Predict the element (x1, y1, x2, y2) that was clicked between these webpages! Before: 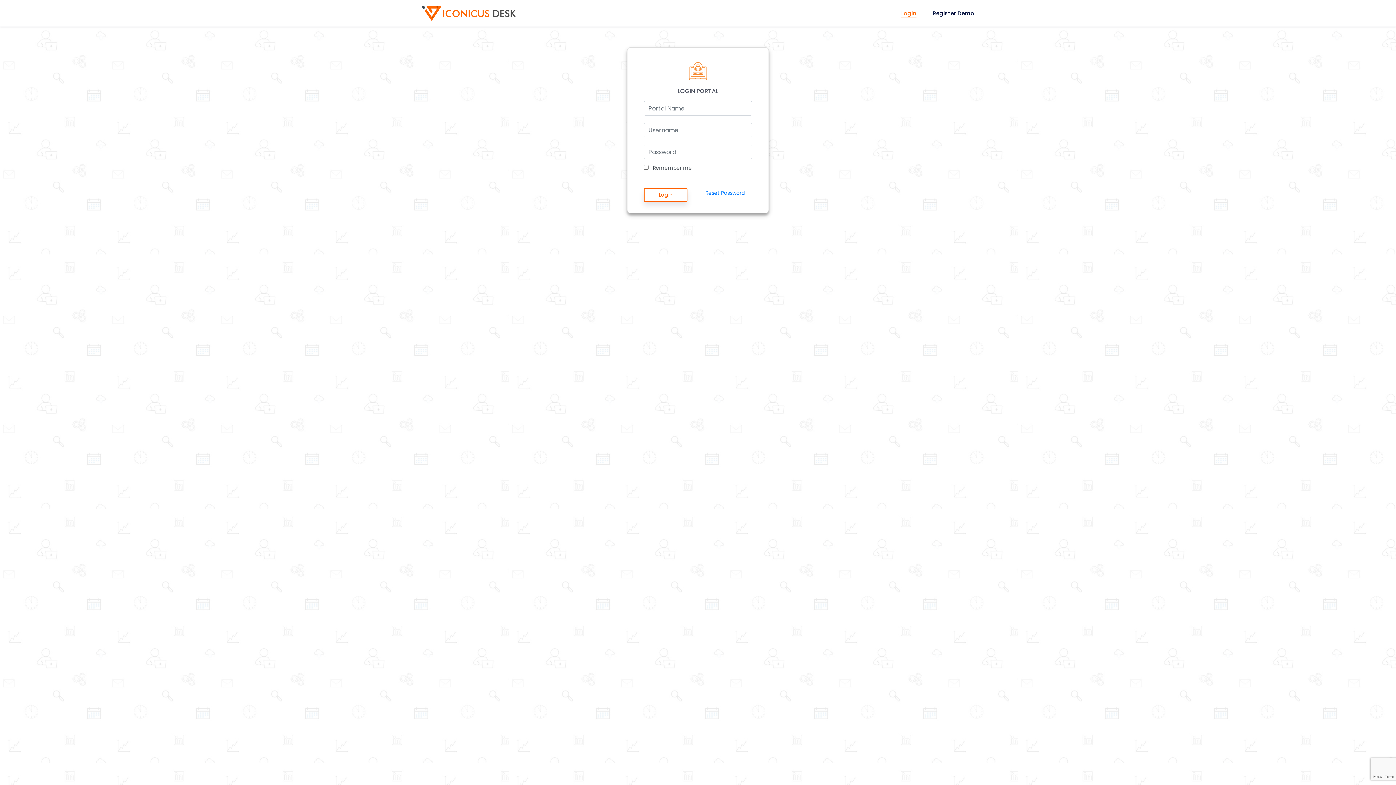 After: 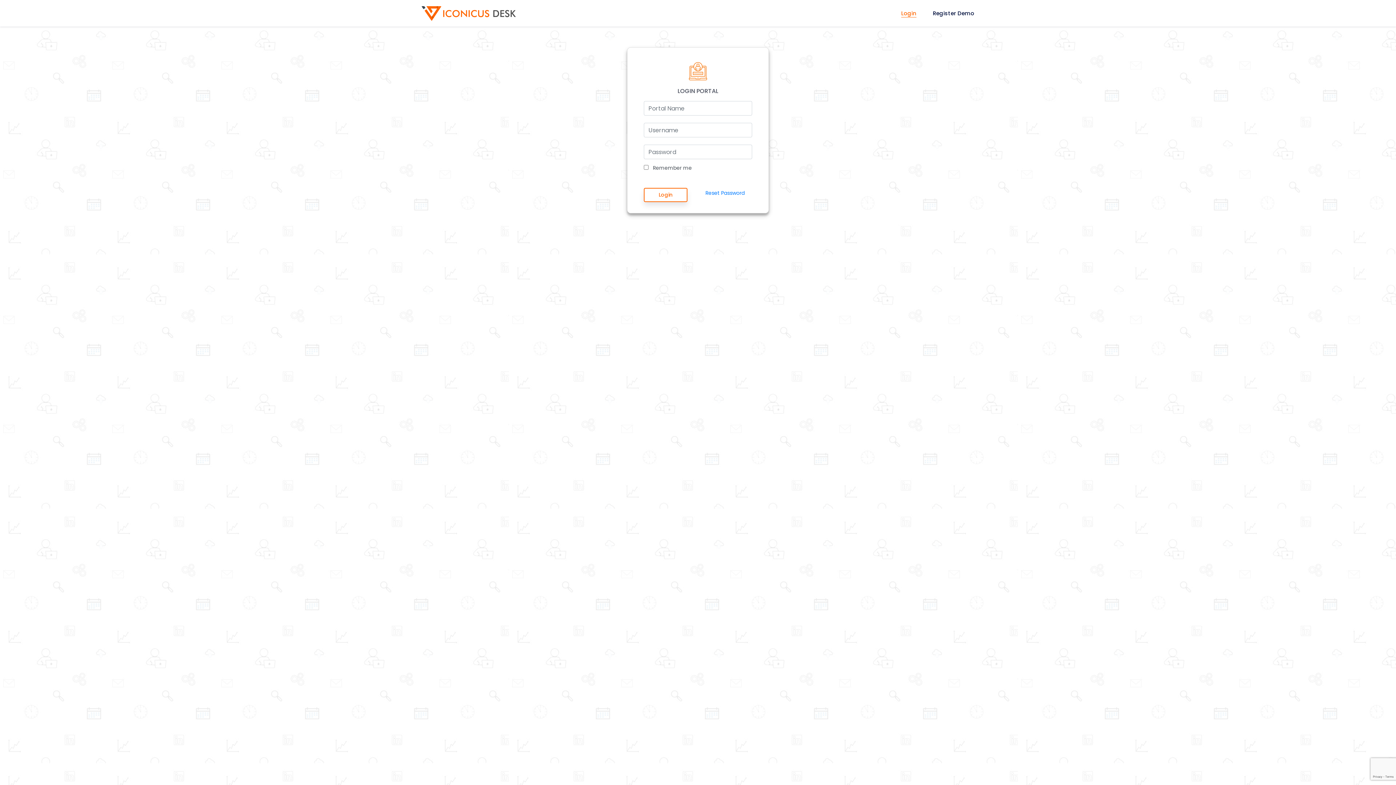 Action: bbox: (901, 9, 916, 17) label: Login